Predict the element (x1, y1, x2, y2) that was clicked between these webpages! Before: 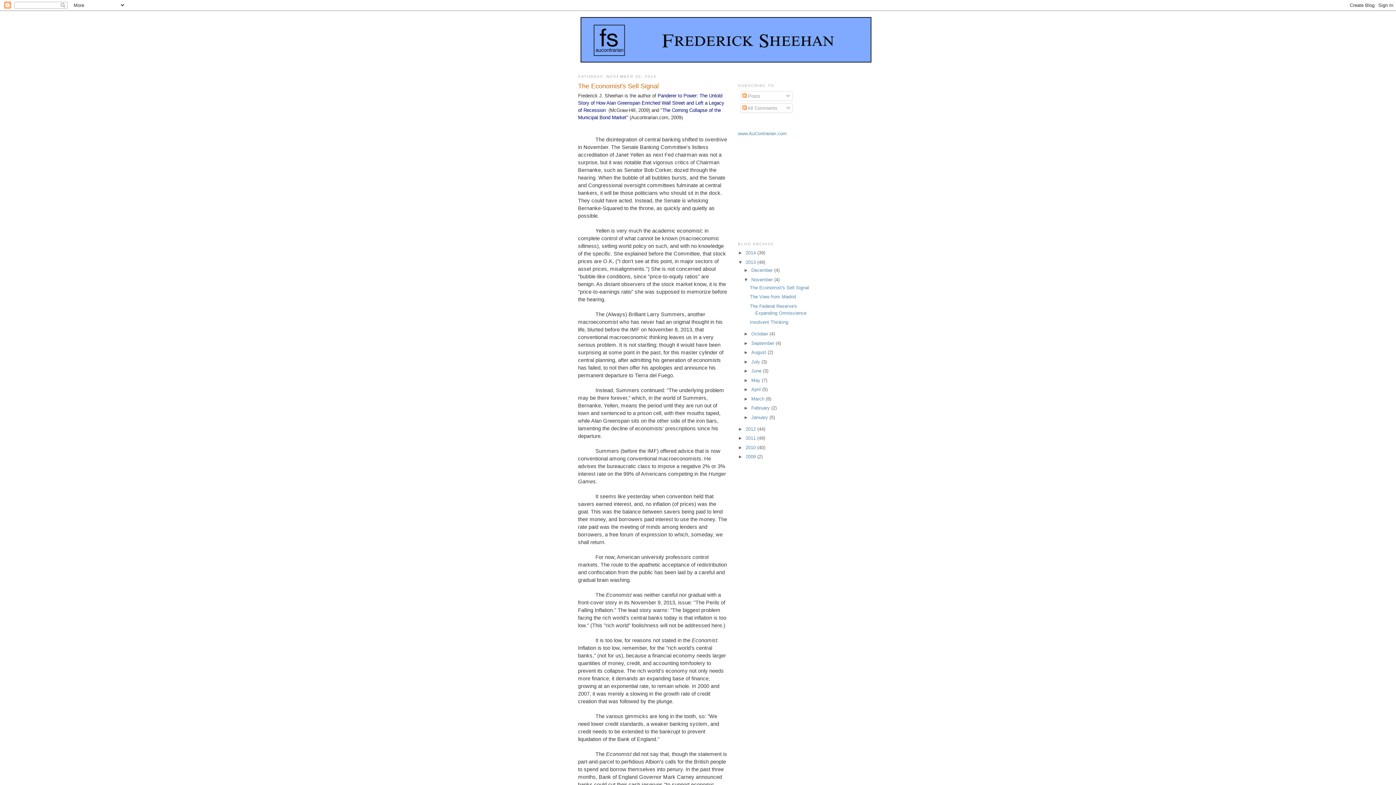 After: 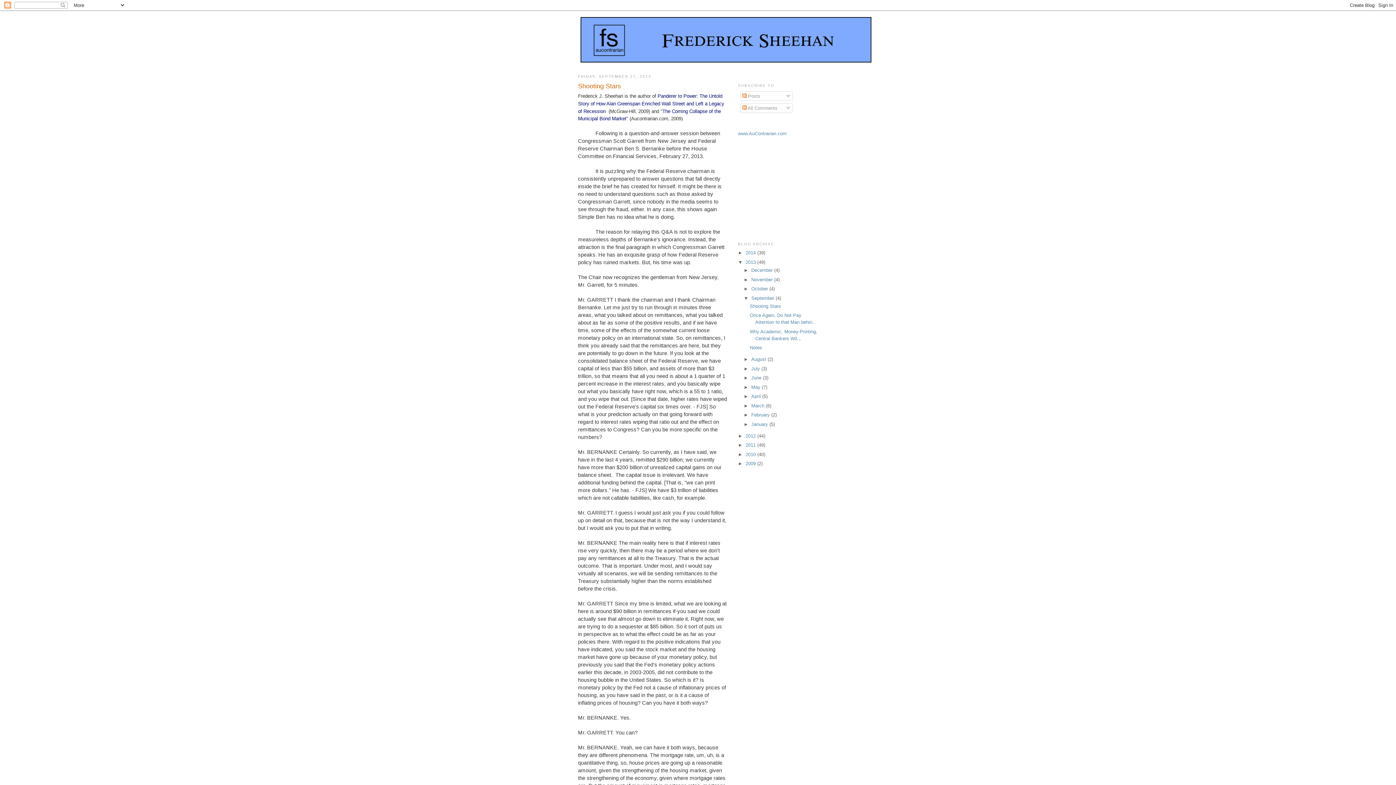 Action: label: September  bbox: (751, 340, 775, 346)